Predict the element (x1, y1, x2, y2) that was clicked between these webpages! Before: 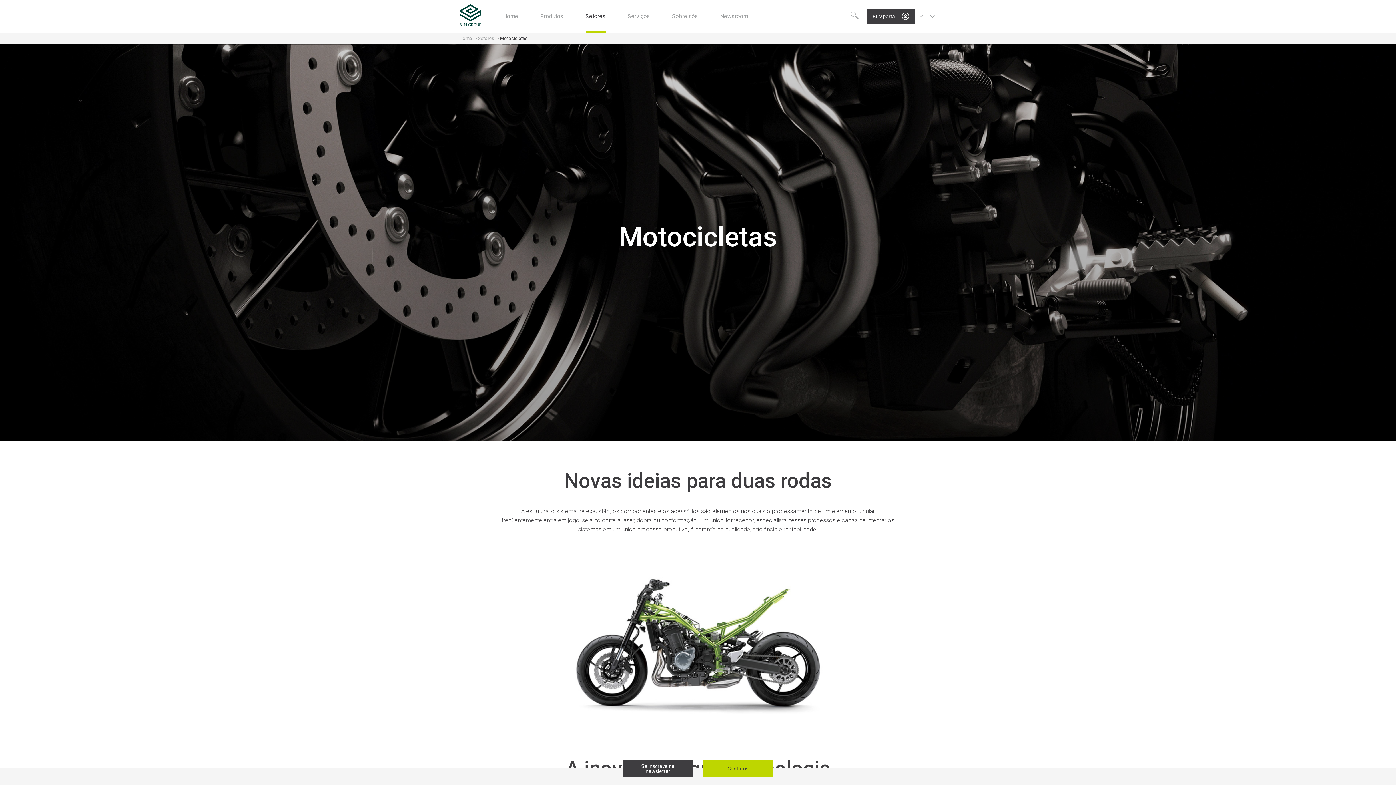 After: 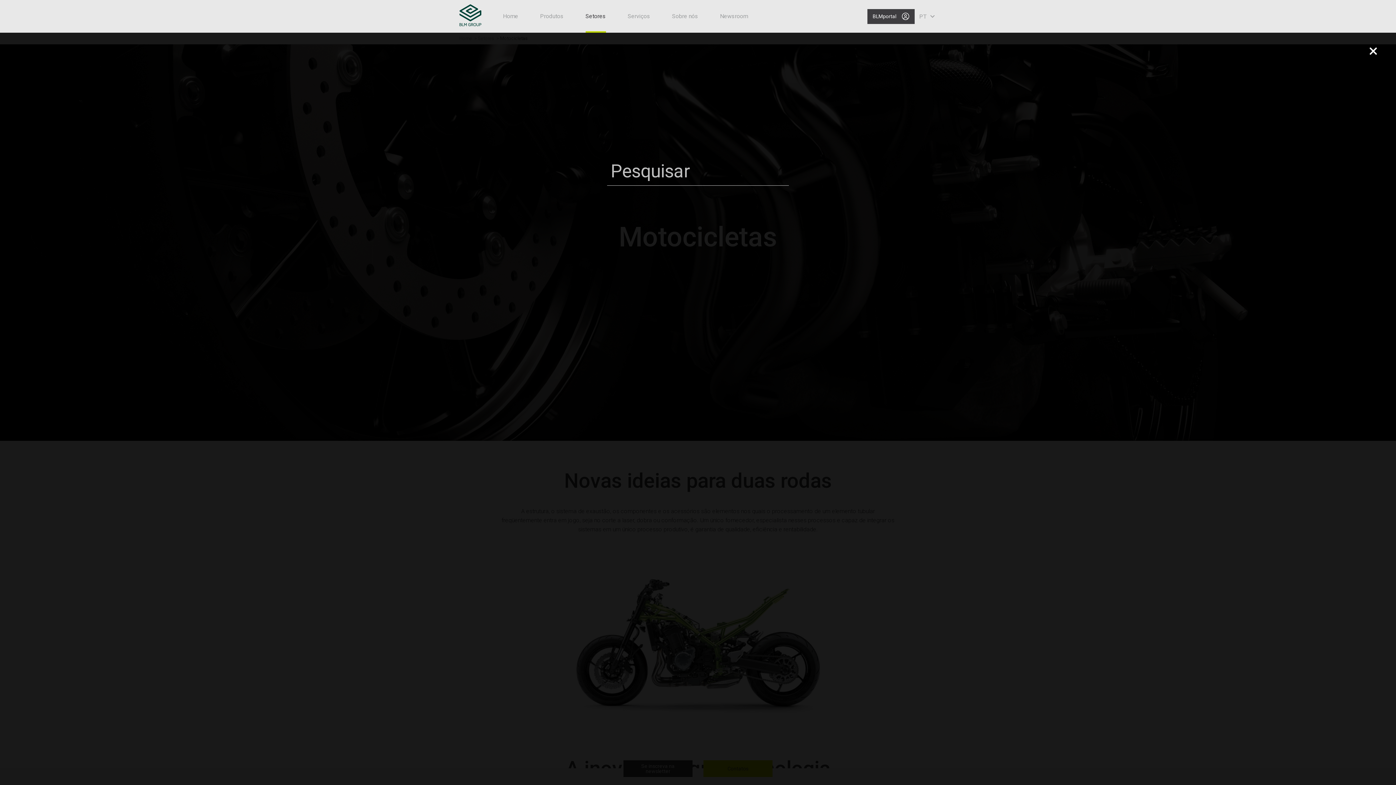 Action: bbox: (848, 10, 861, 25)